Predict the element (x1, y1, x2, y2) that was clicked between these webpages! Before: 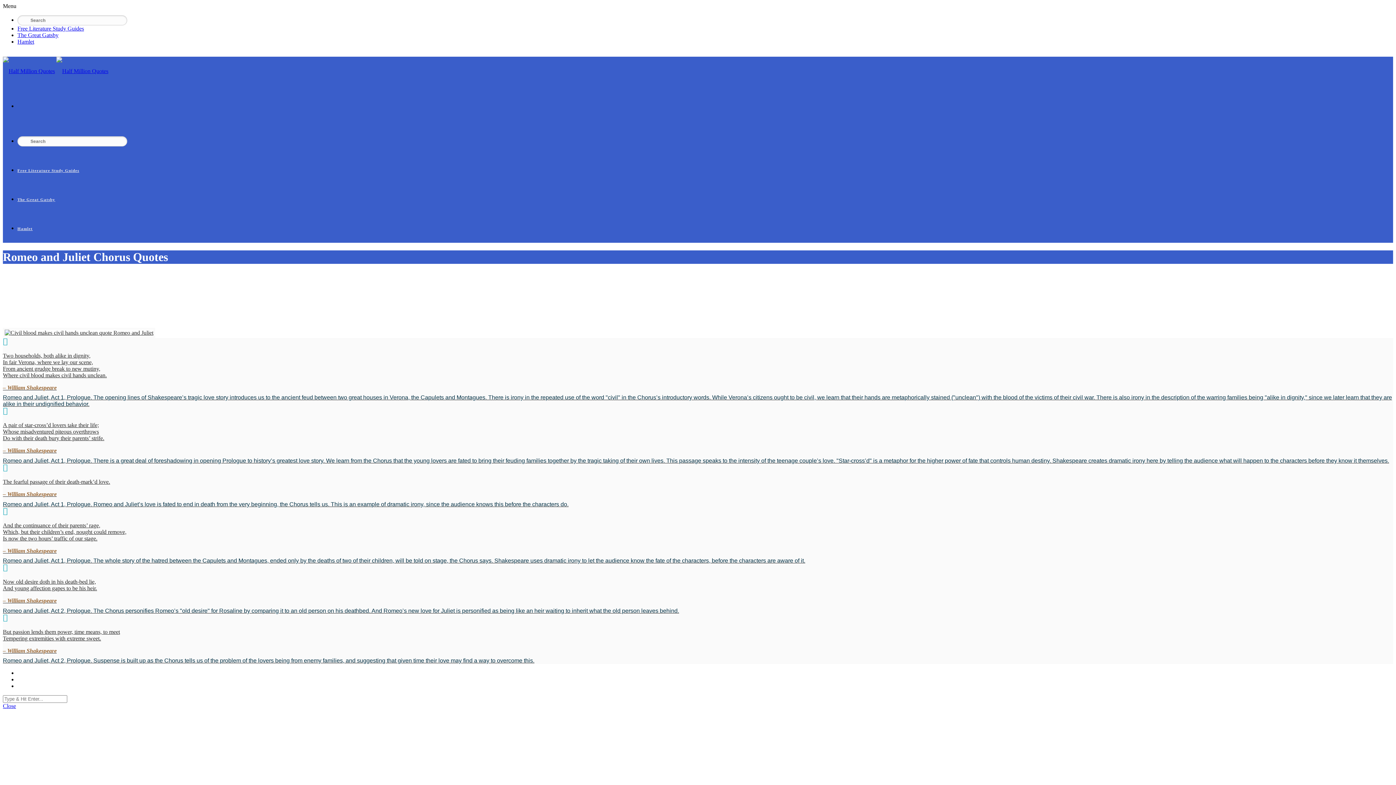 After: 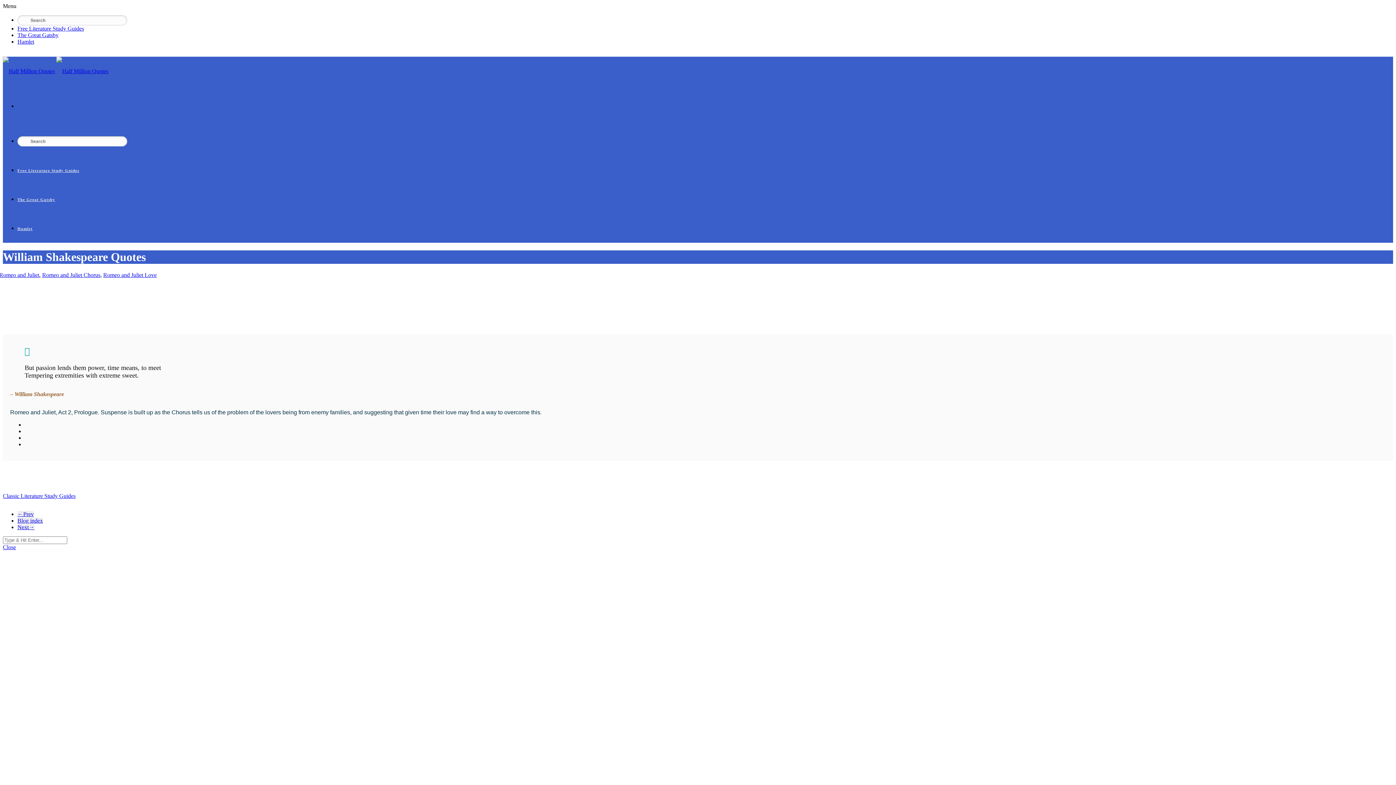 Action: label: But passion lends them power, time means, to meet
Tempering extremities with extreme sweet.

– William Shakespeare

Romeo and Juliet, Act 2, Prologue. Suspense is built up as the Chorus tells us of the problem of the lovers being from enemy families, and suggesting that given time their love may find a way to overcome this. bbox: (2, 629, 1393, 664)